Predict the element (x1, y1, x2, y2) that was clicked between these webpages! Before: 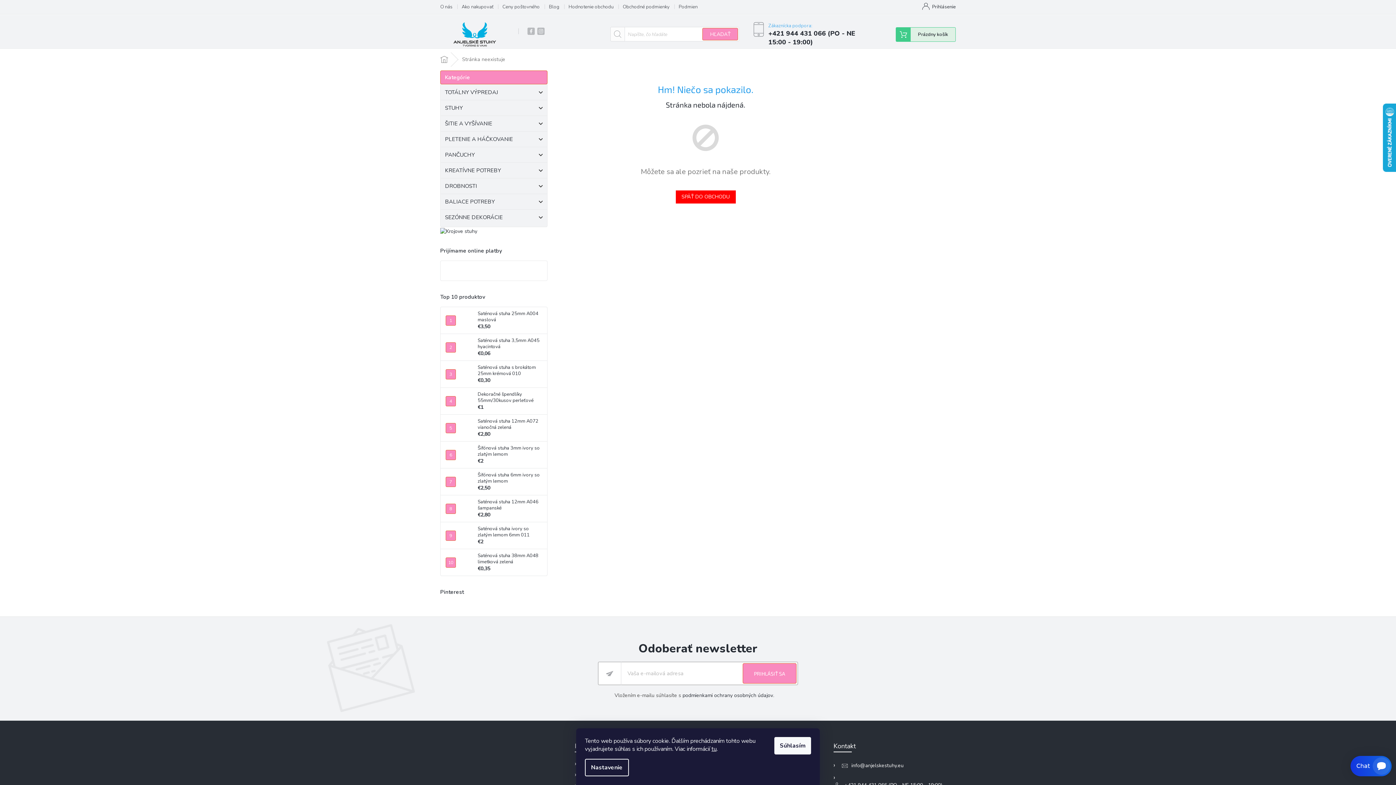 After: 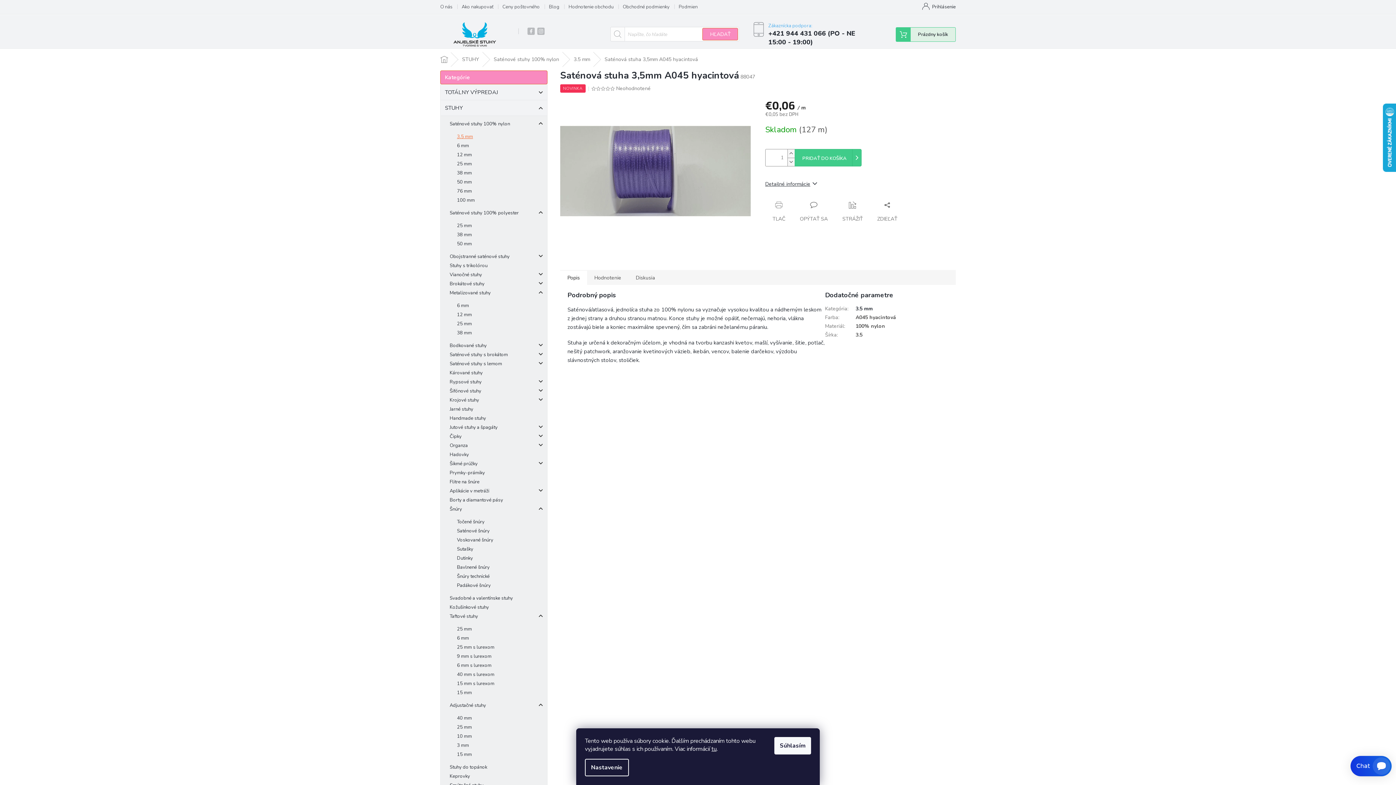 Action: bbox: (474, 337, 543, 357) label: Saténová stuha 3,5mm A045 hyacintová
€0,06